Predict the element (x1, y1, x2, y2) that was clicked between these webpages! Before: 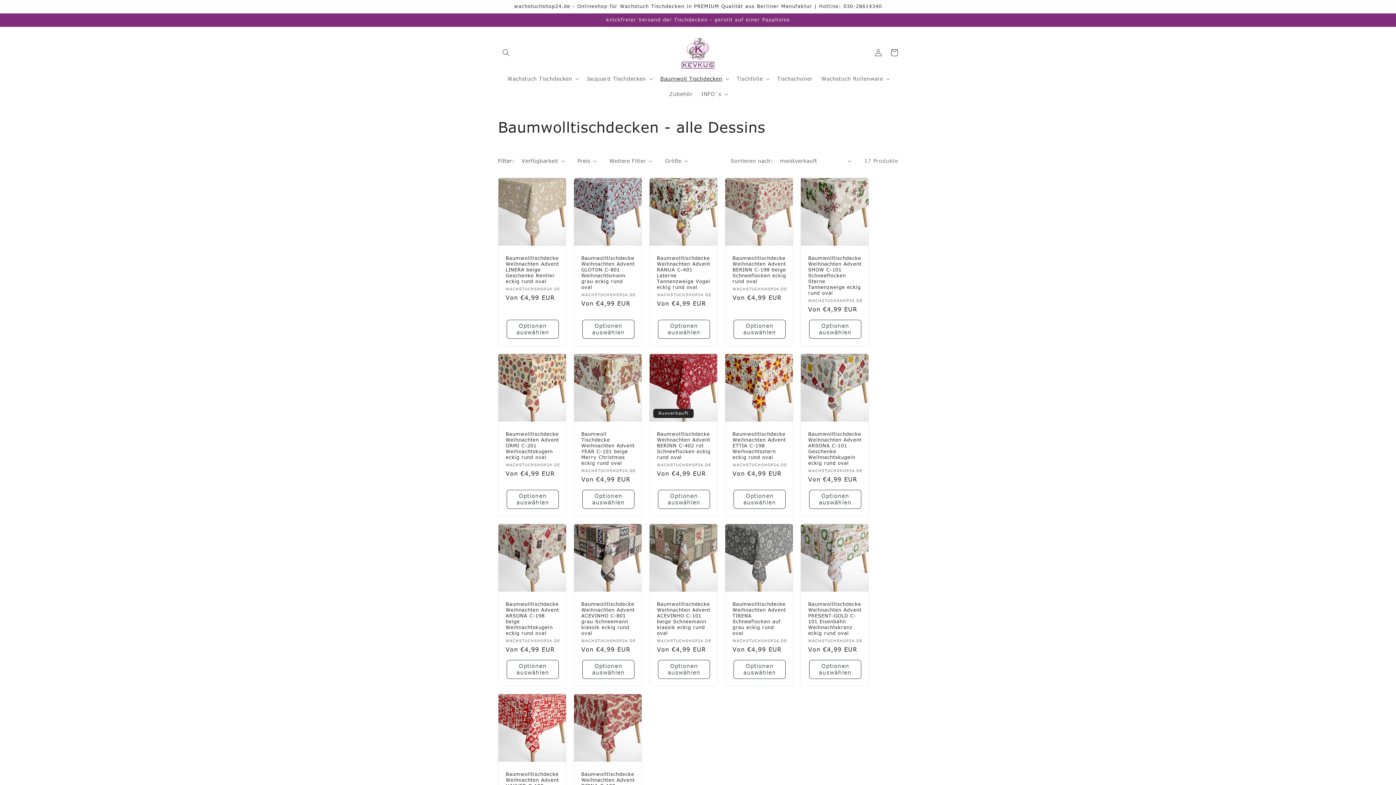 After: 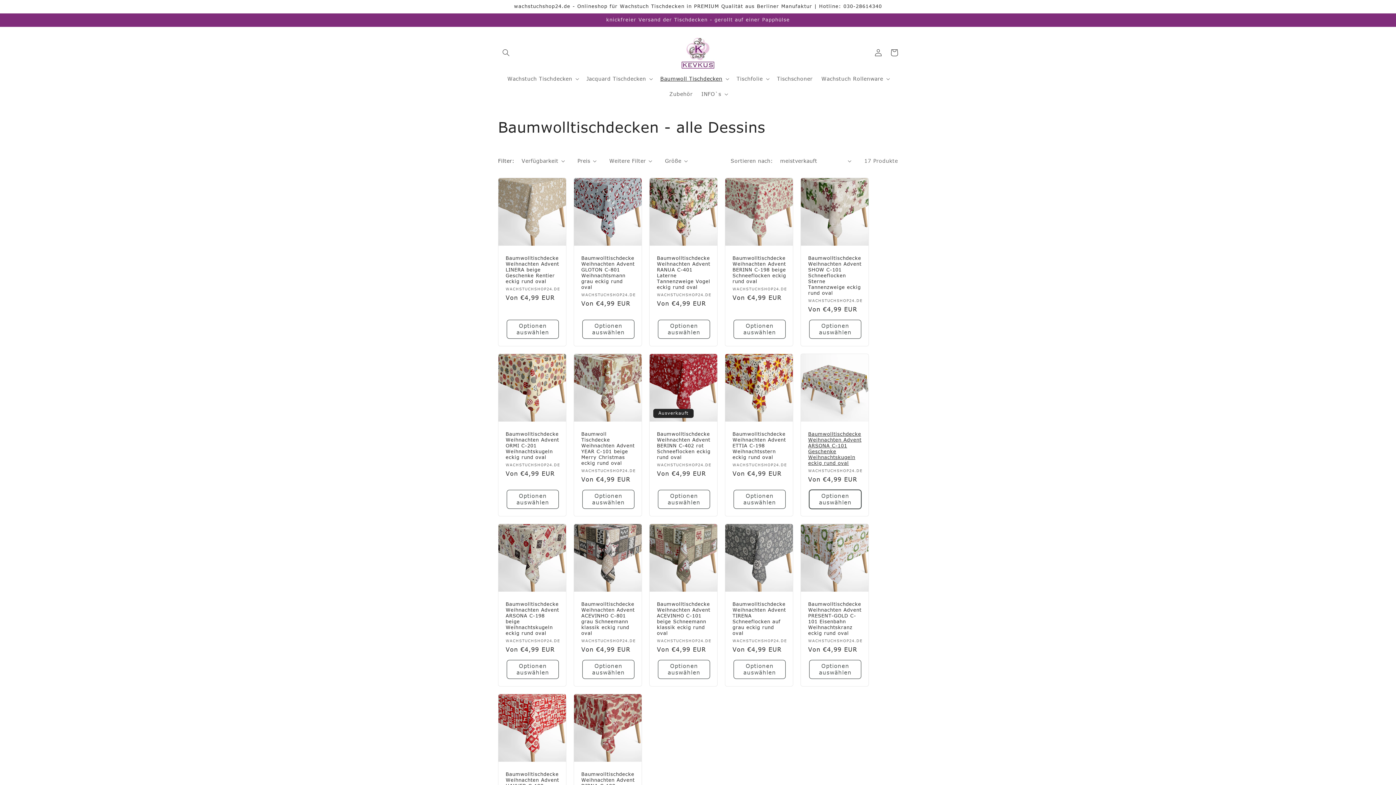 Action: bbox: (809, 490, 861, 509) label: Optionen auswählen